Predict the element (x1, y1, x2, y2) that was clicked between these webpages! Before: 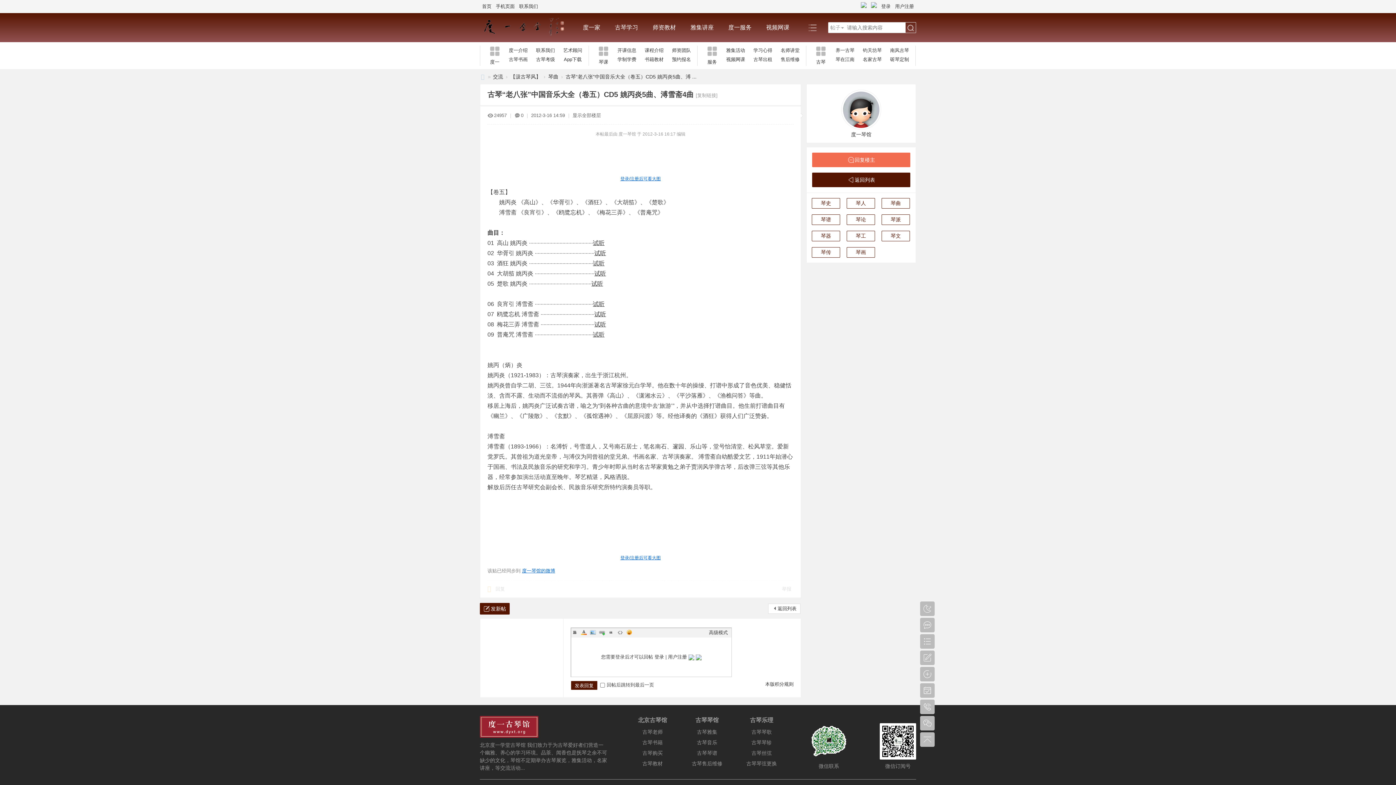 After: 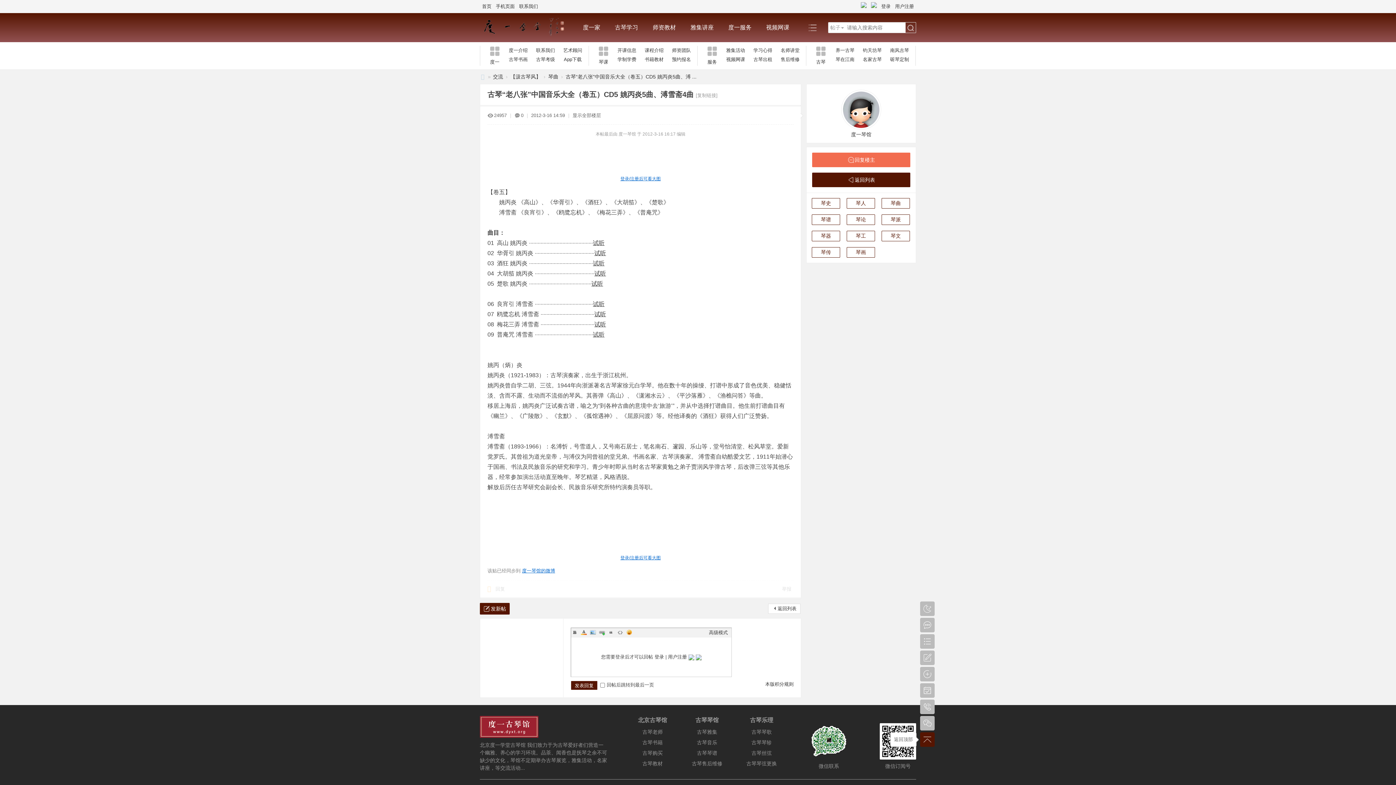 Action: label: 

 bbox: (920, 732, 934, 747)